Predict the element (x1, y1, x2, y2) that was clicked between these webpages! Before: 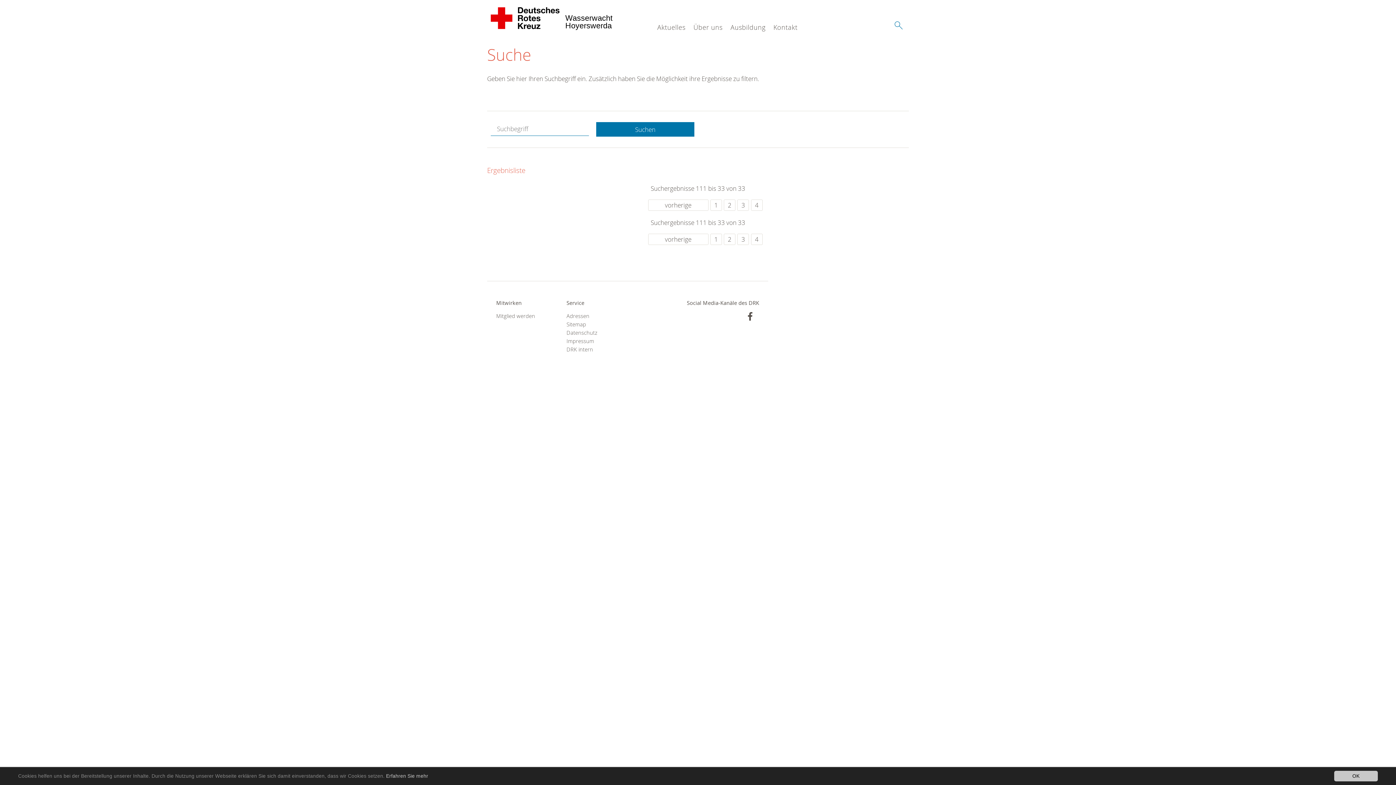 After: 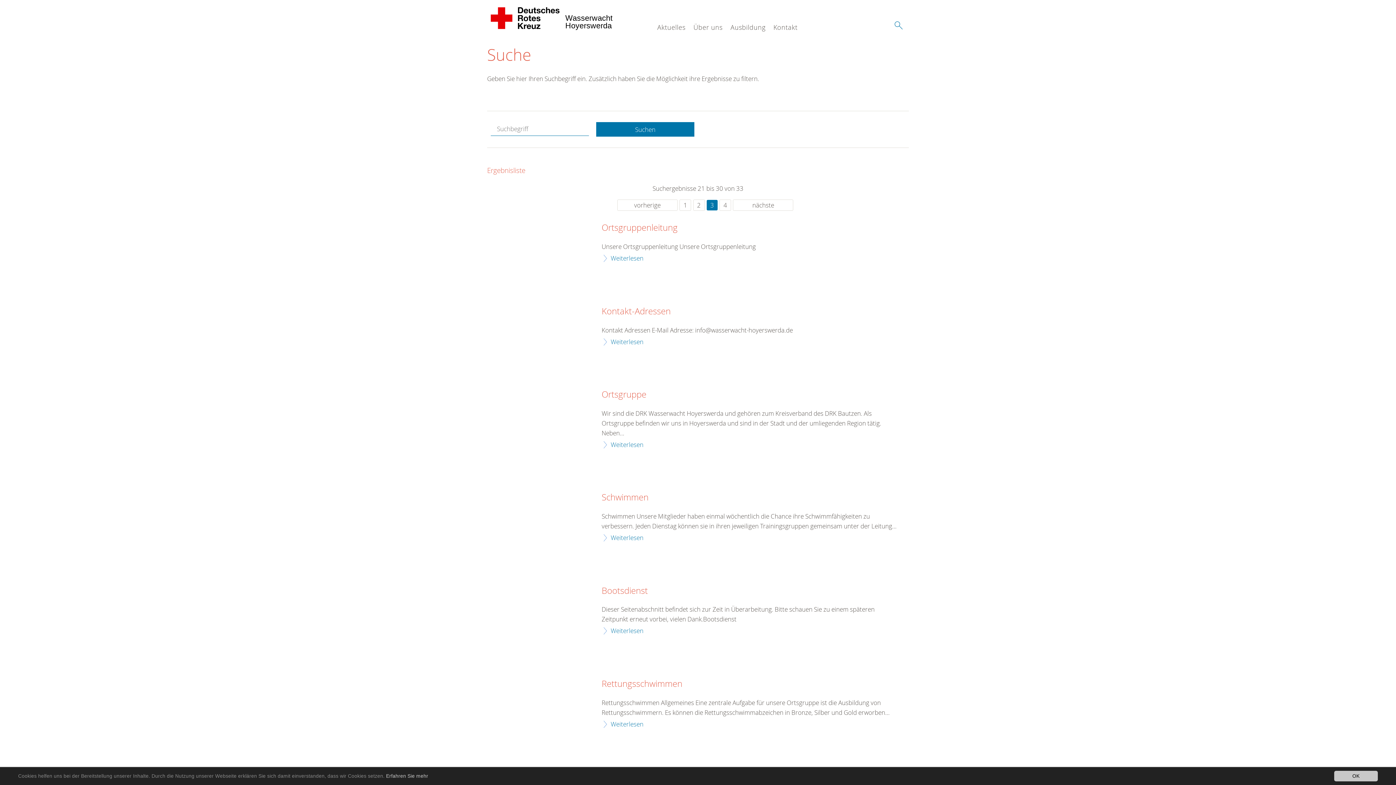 Action: label: 3 bbox: (737, 233, 749, 245)